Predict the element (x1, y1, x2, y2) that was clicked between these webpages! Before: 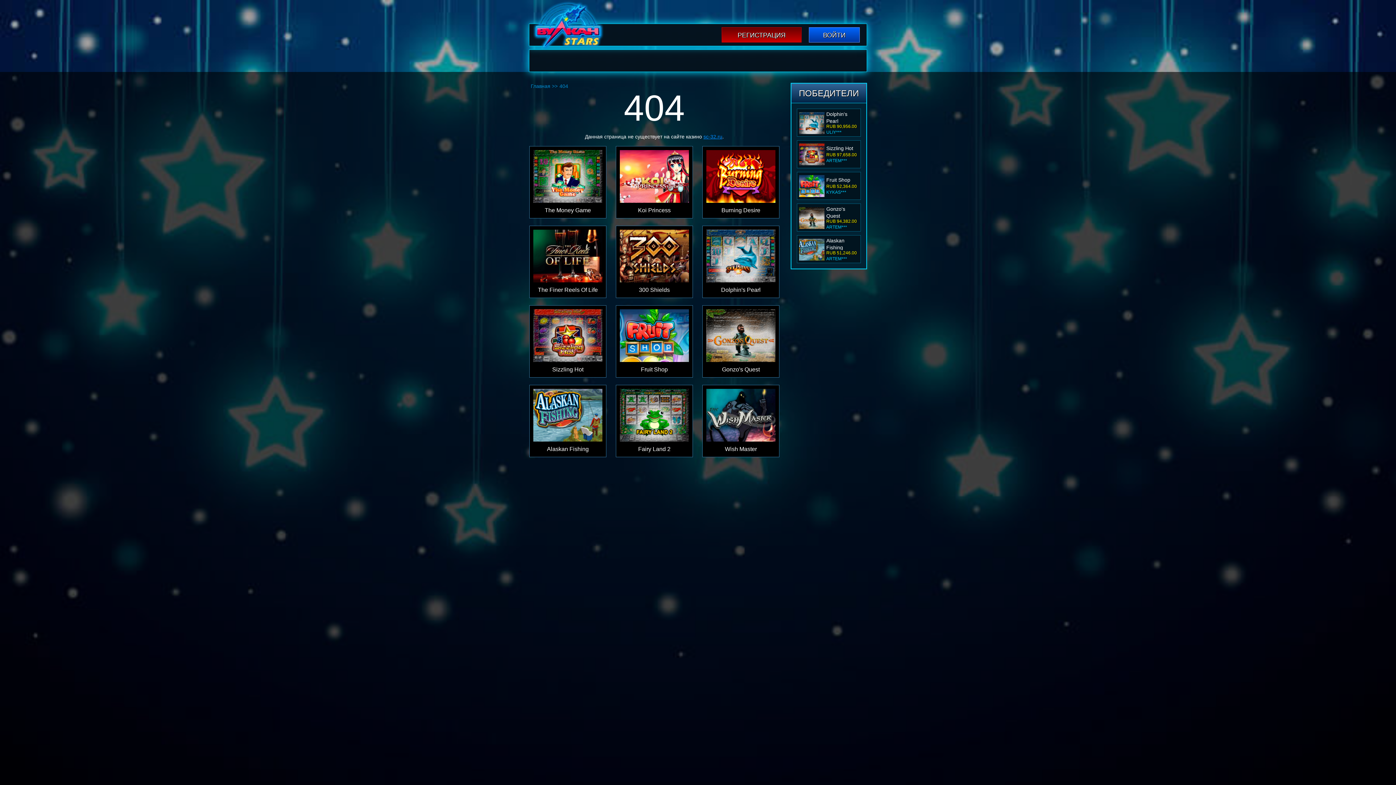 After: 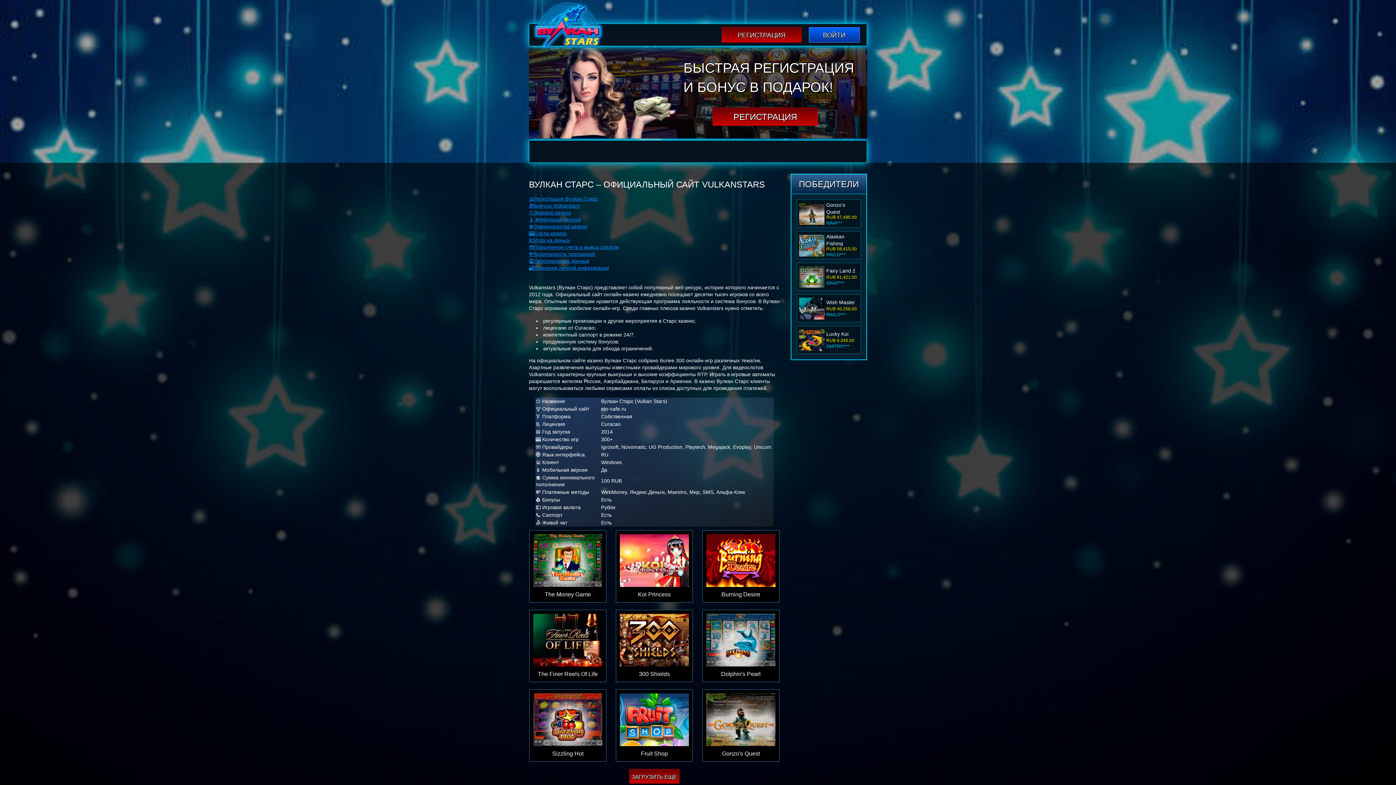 Action: bbox: (703, 133, 722, 139) label: sc-32.ru